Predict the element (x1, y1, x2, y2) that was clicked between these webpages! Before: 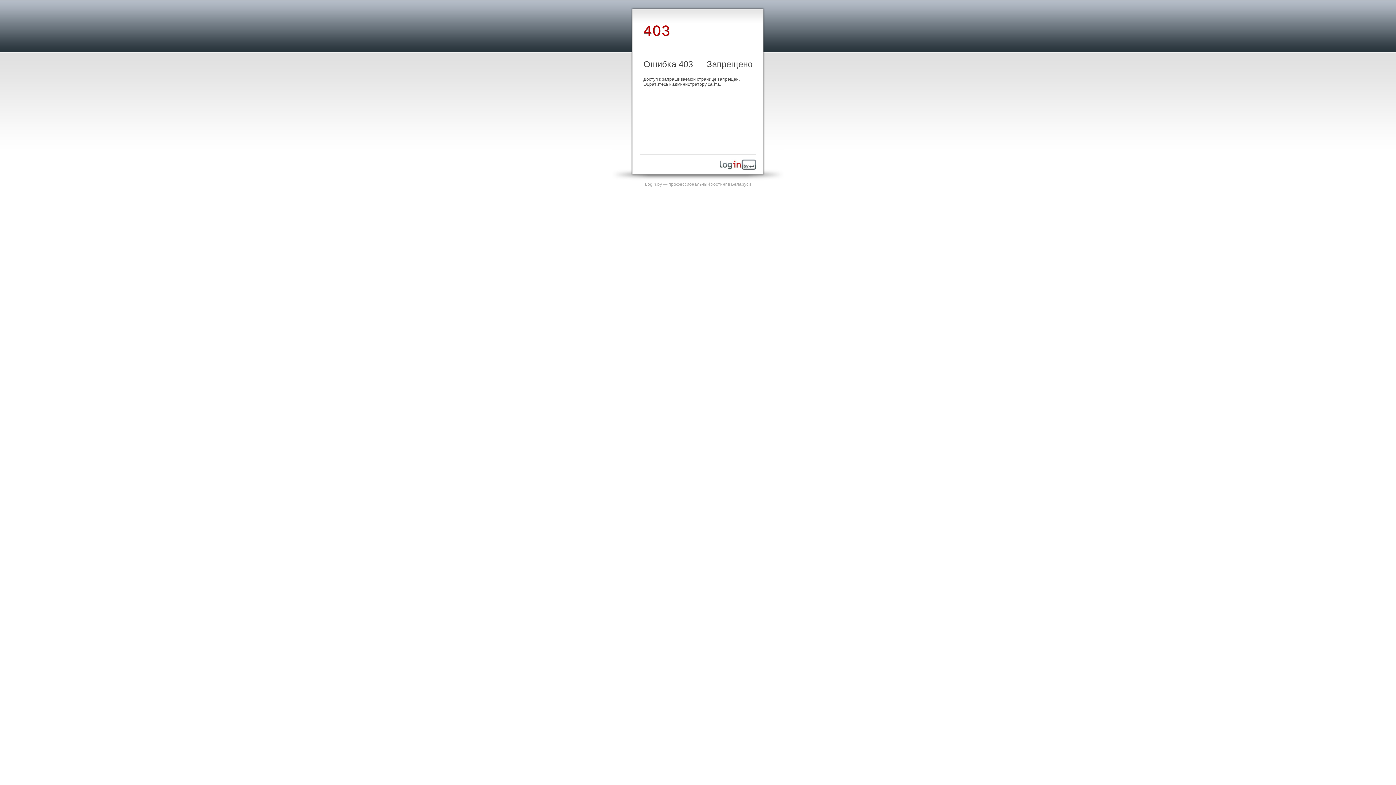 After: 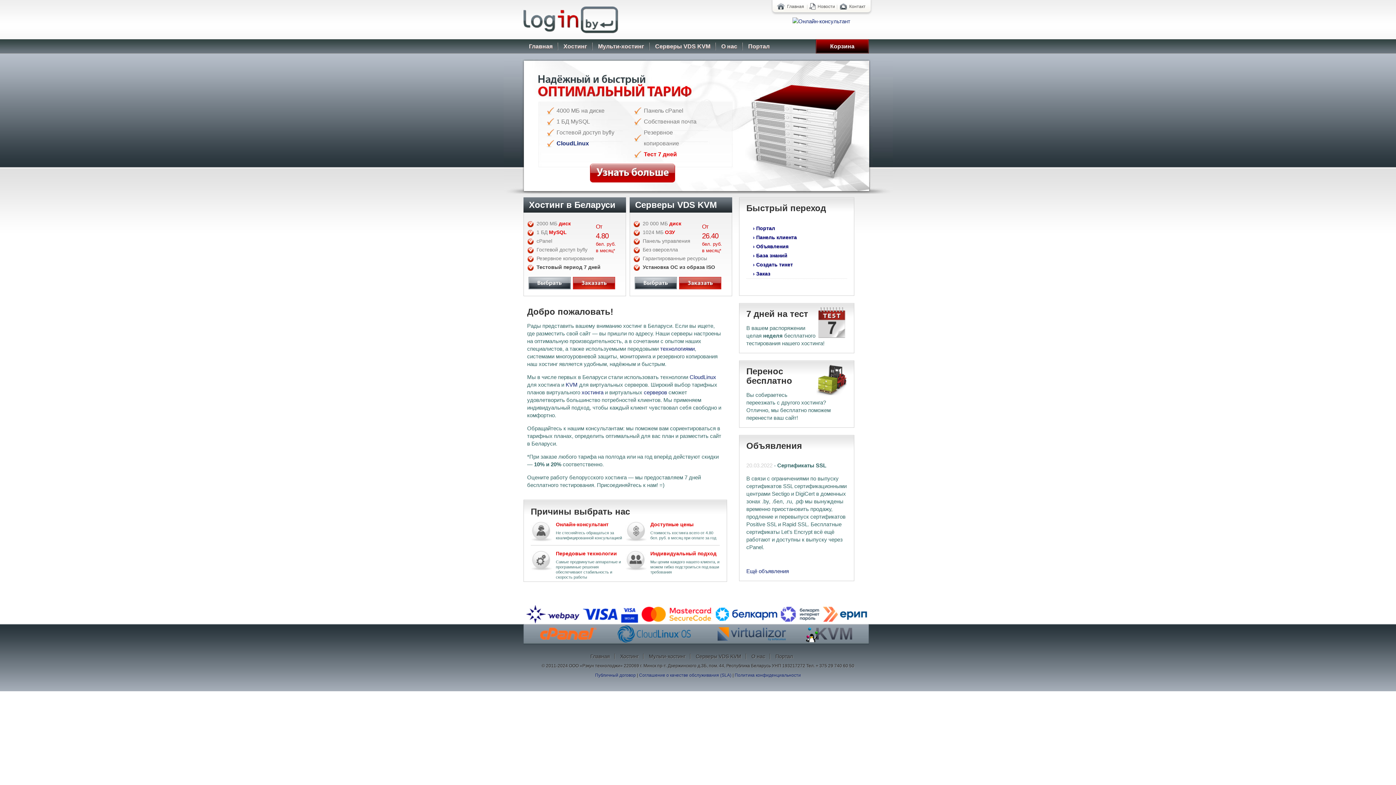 Action: bbox: (720, 165, 756, 170)